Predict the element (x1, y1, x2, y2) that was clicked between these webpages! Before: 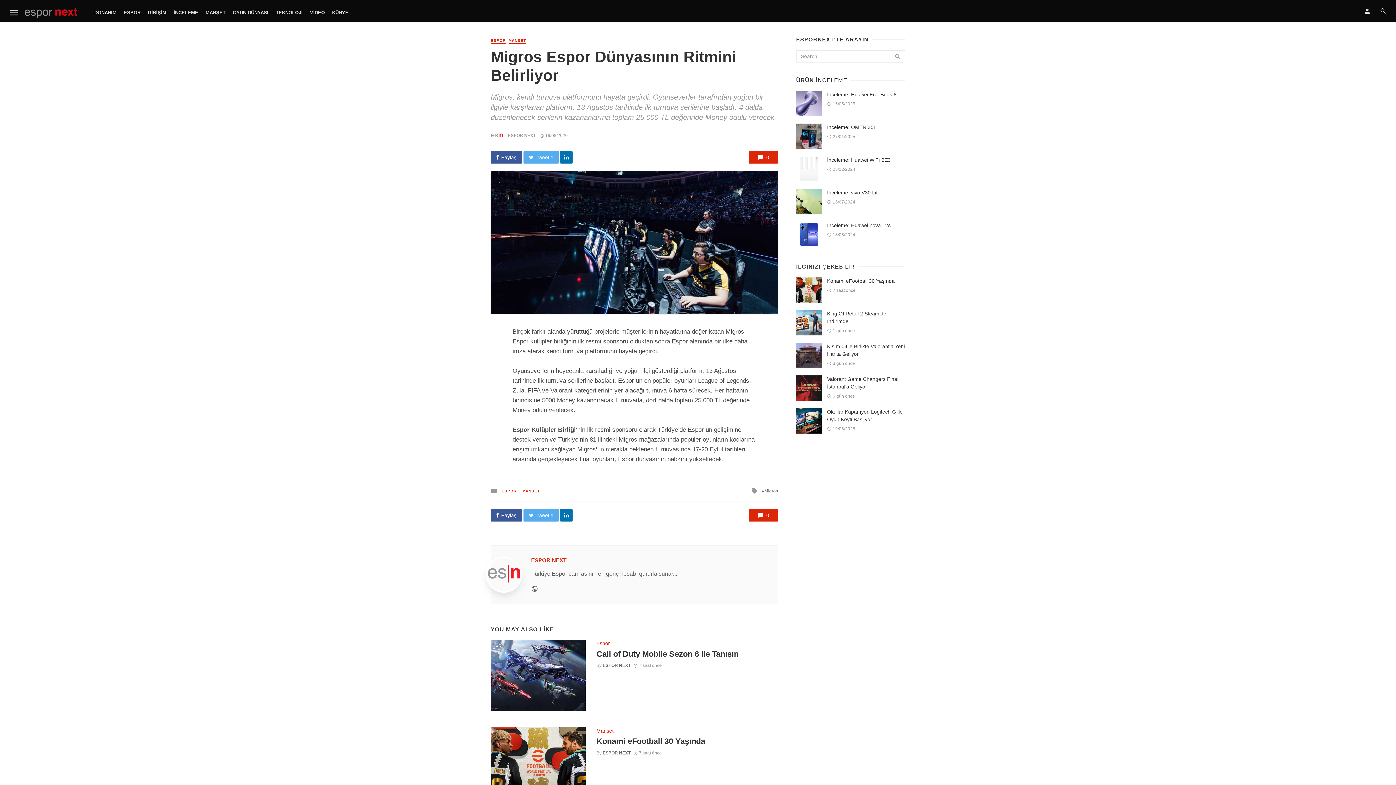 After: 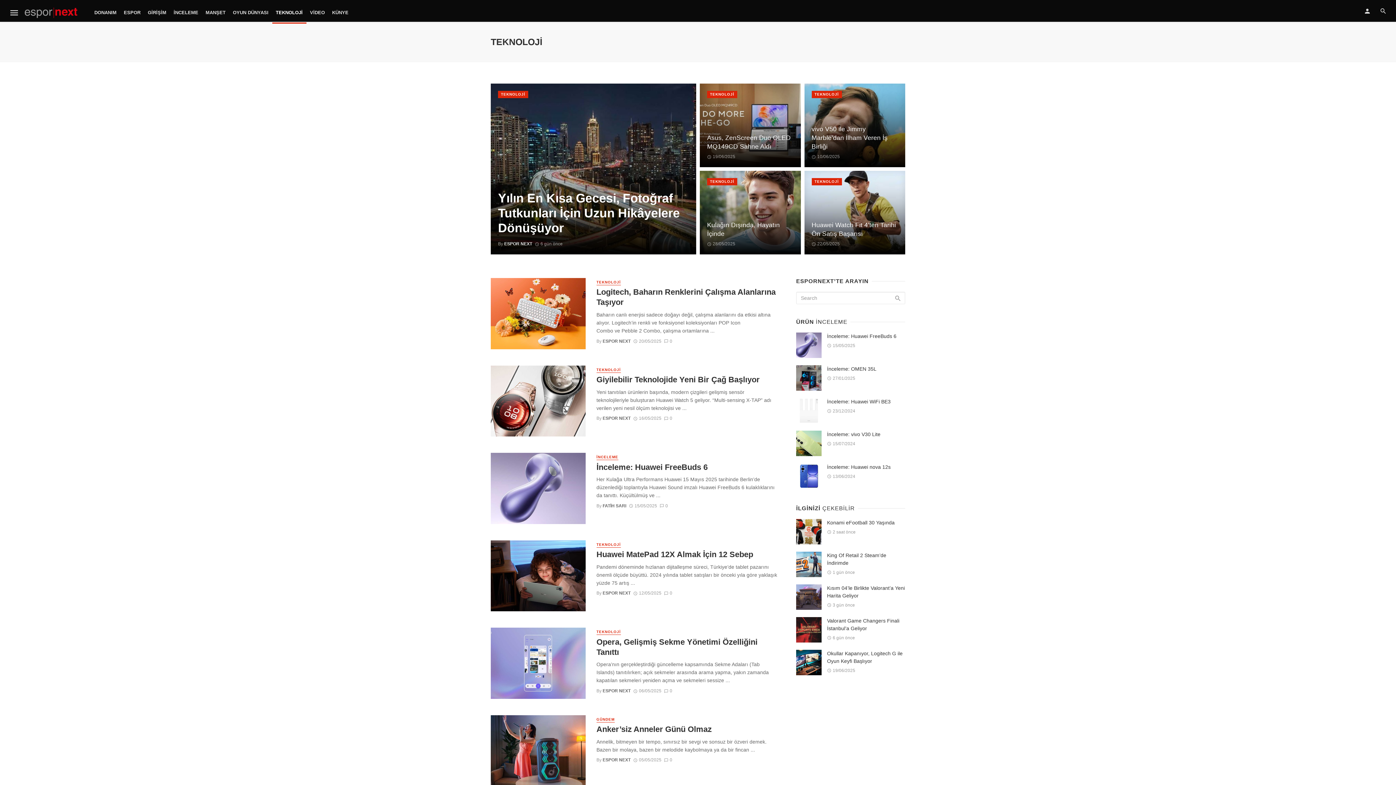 Action: label: TEKNOLOJİ bbox: (272, 1, 306, 23)